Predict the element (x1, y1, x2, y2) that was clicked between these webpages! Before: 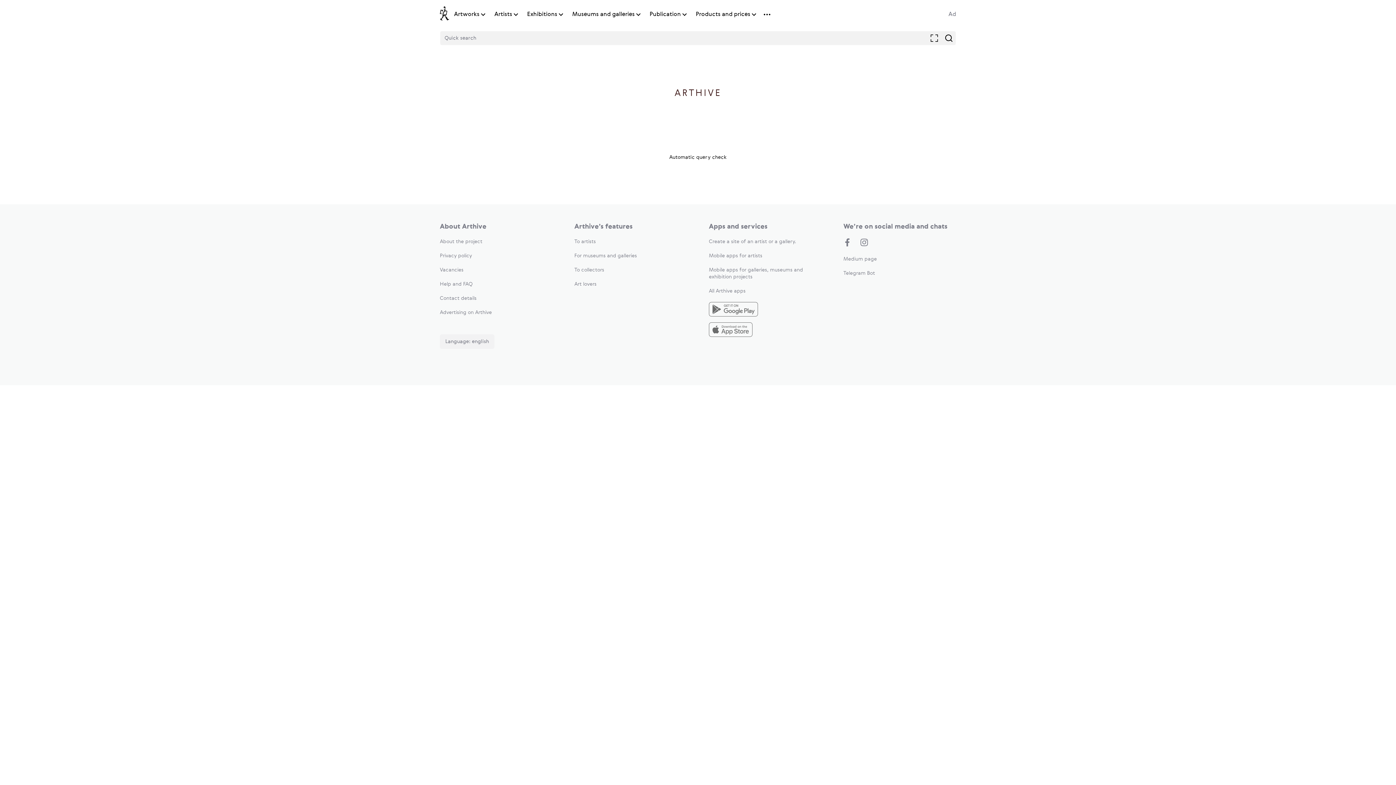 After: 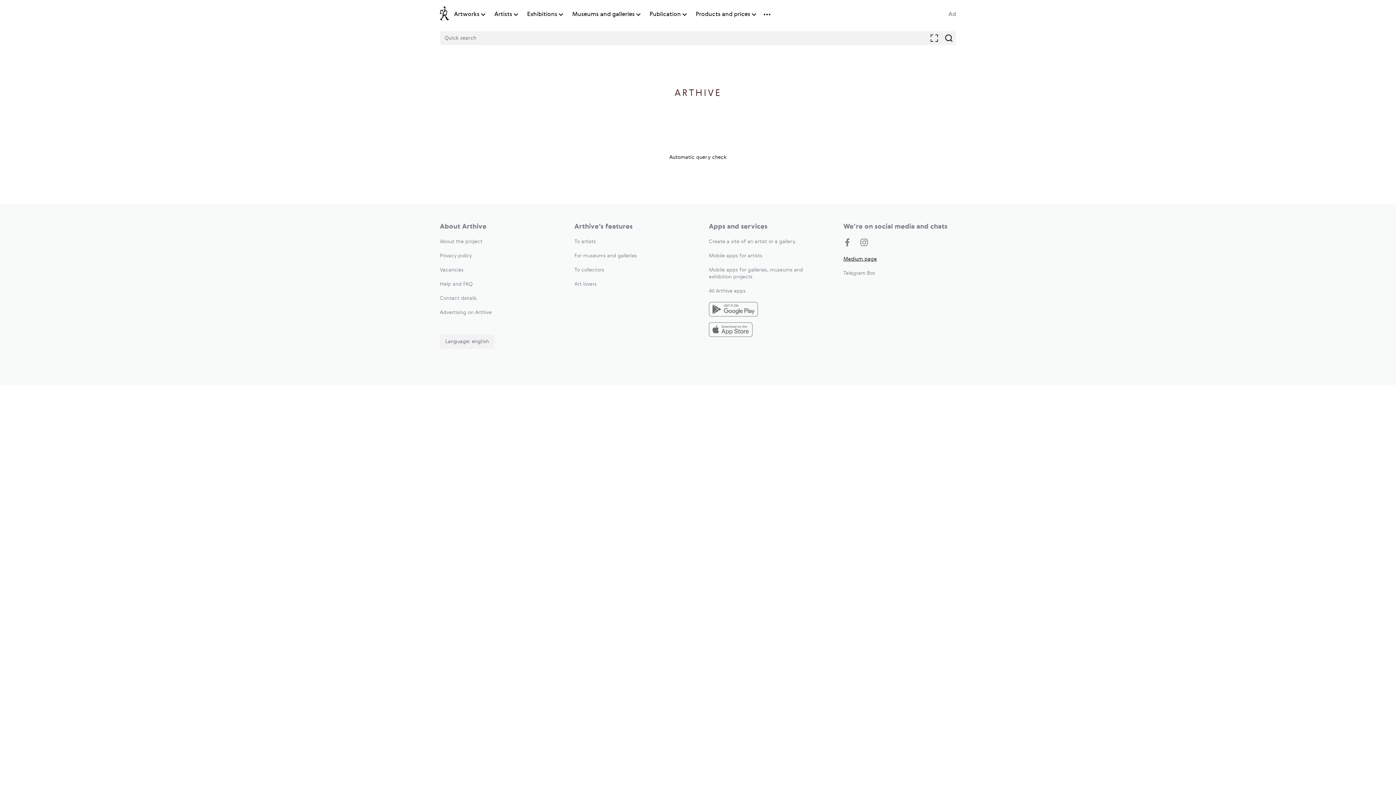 Action: bbox: (843, 256, 877, 261) label: Medium page